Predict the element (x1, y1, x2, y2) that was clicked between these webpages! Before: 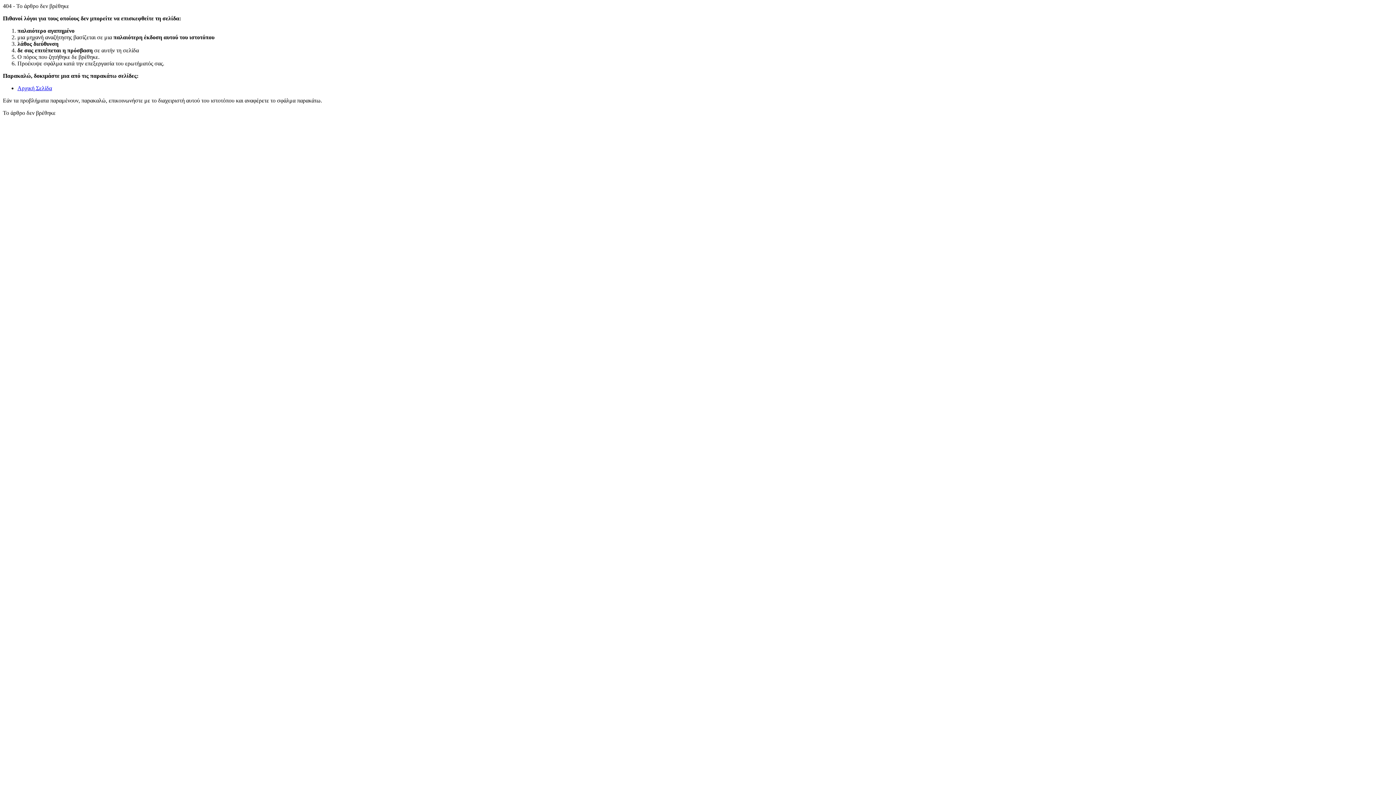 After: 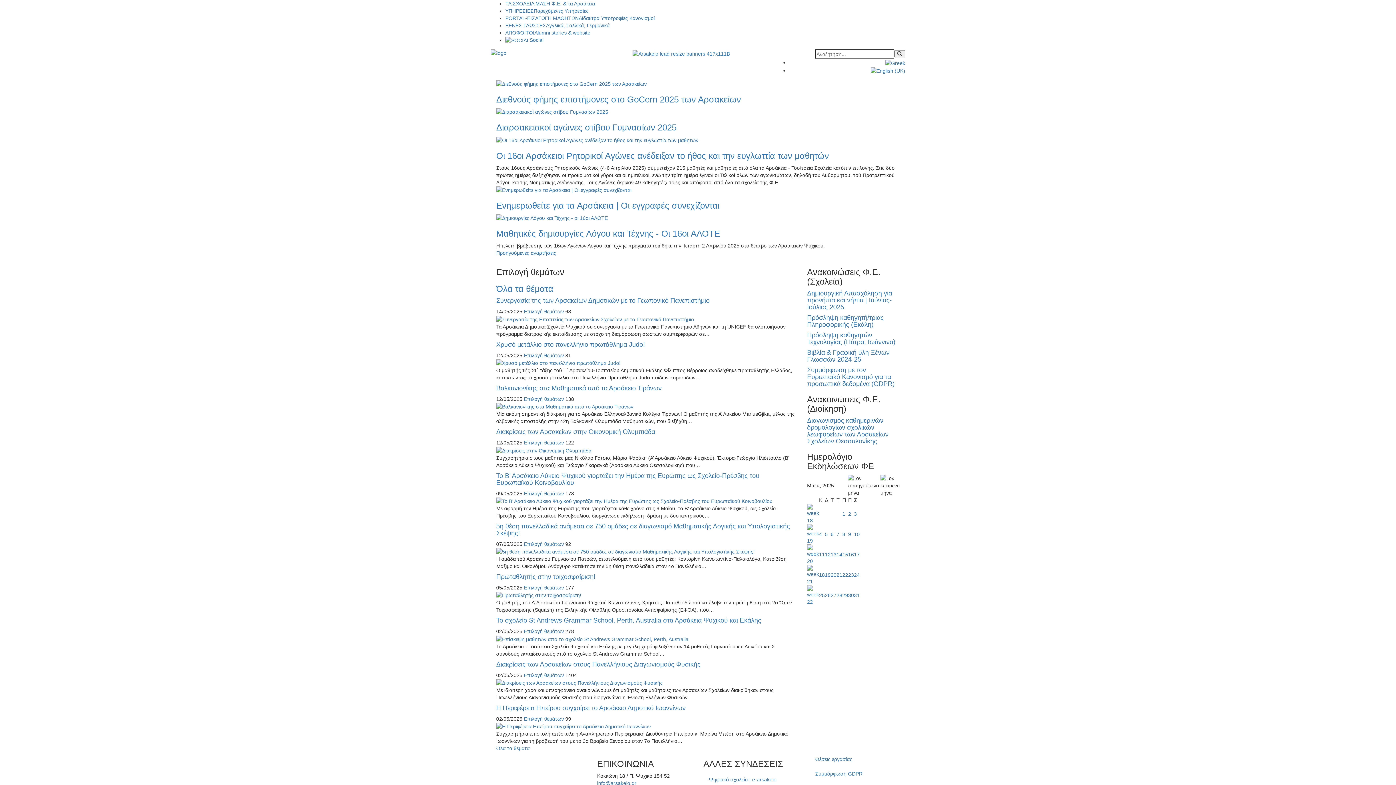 Action: bbox: (17, 85, 52, 91) label: Αρχική Σελίδα